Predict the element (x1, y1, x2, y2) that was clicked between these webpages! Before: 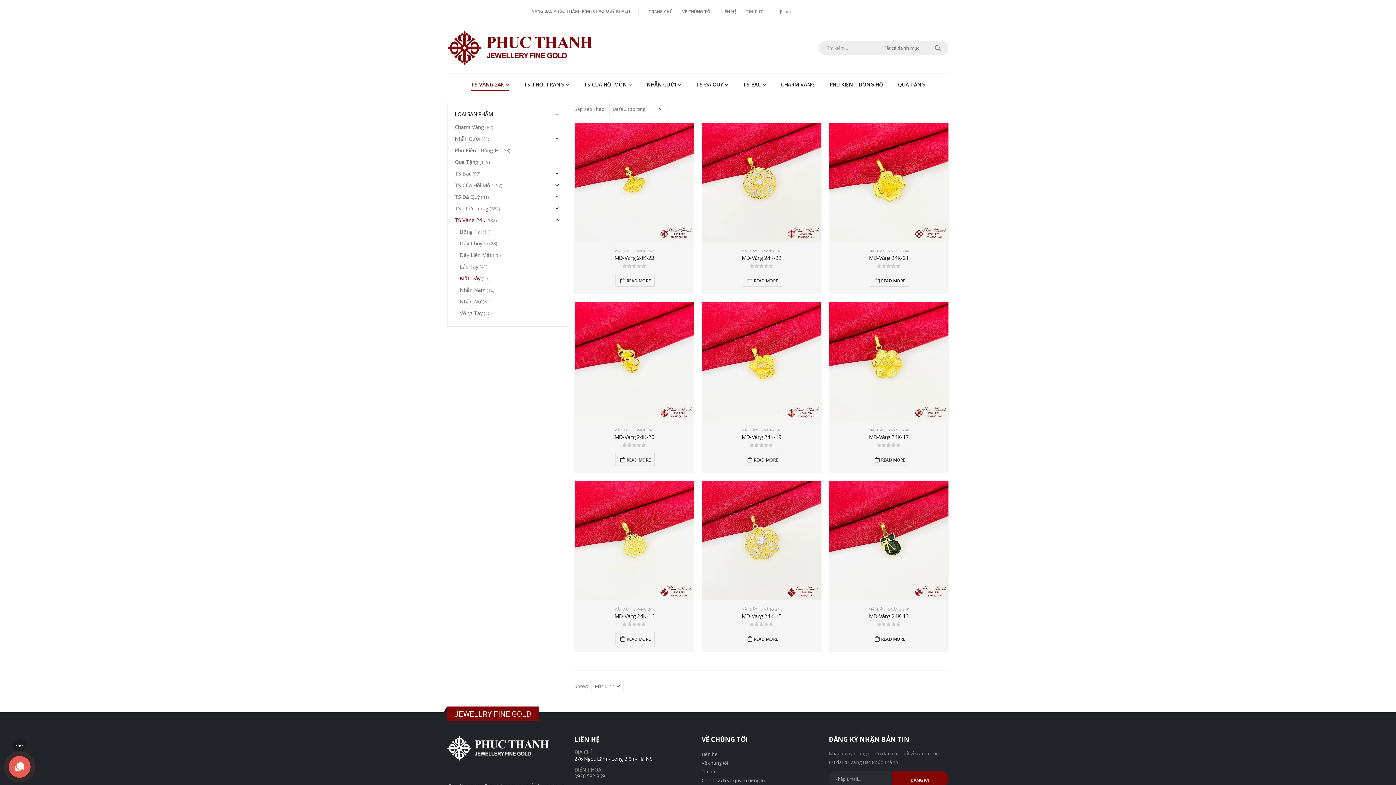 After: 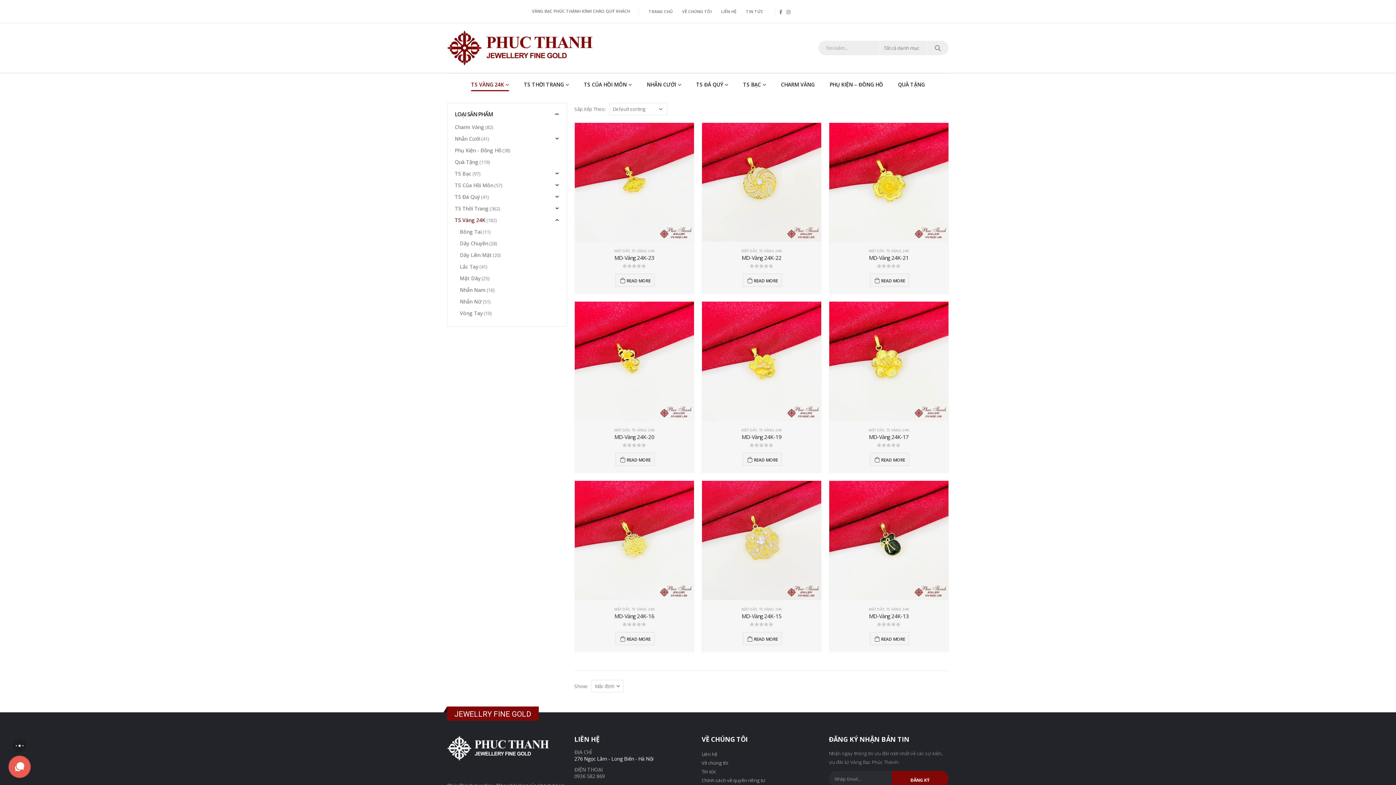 Action: label: TS Vàng 24K bbox: (454, 214, 485, 226)